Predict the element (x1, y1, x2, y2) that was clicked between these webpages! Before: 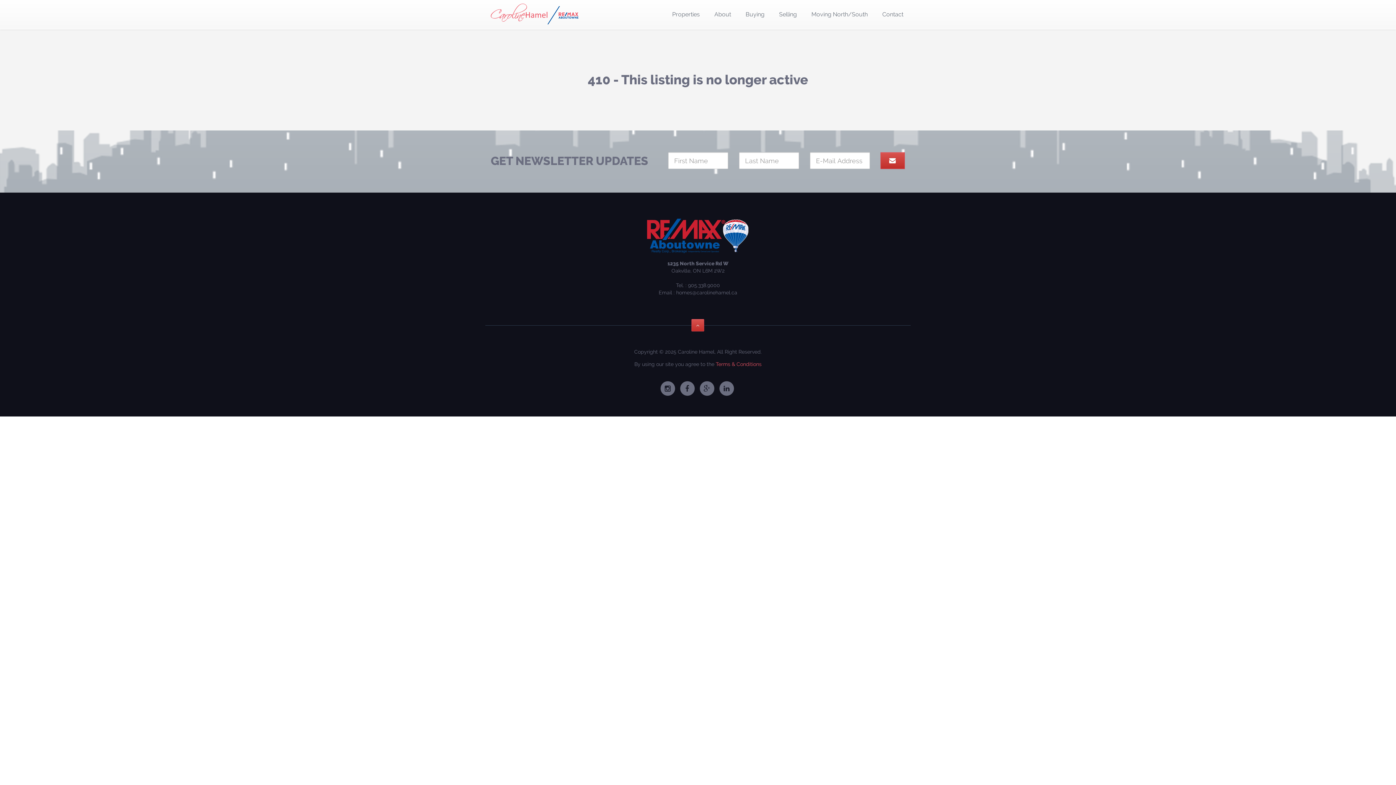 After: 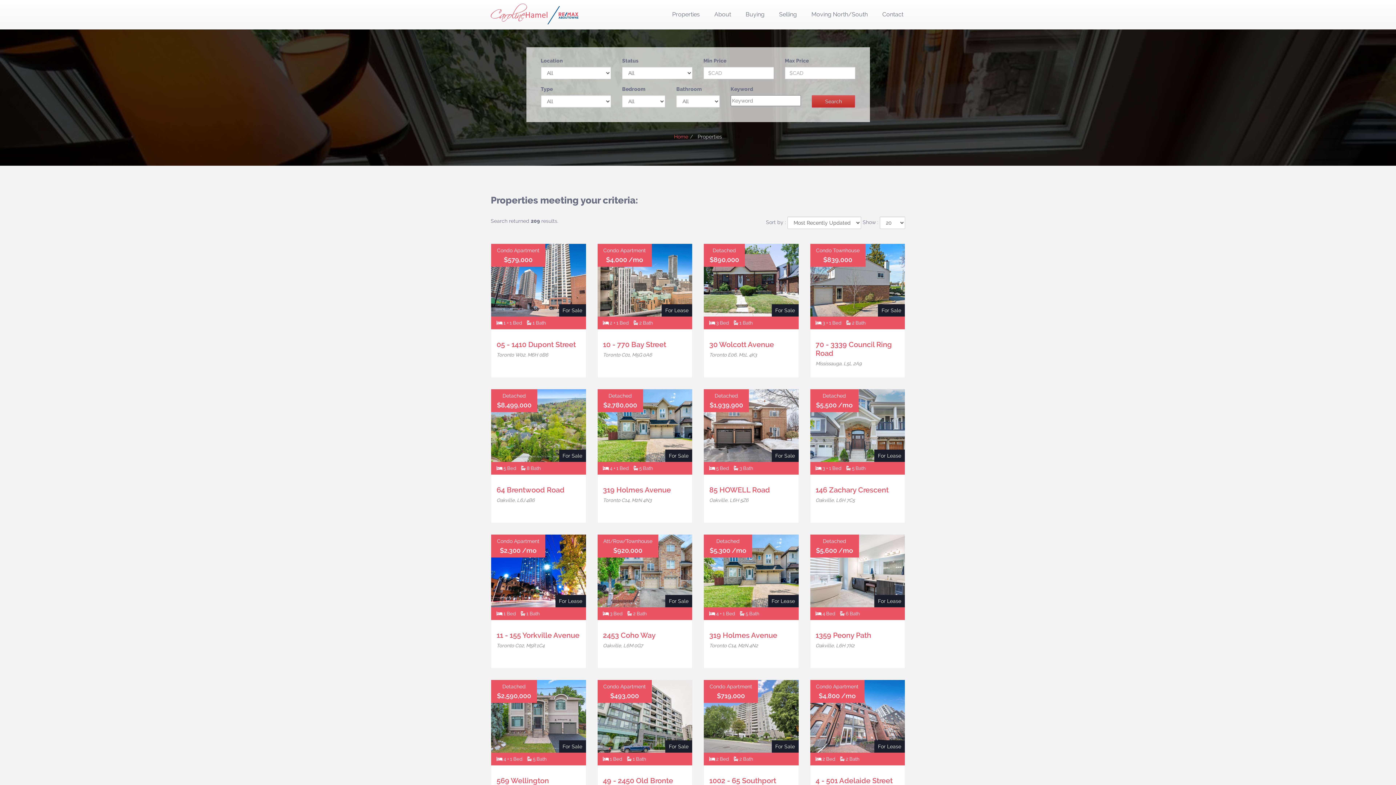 Action: bbox: (665, 0, 707, 29) label: Properties